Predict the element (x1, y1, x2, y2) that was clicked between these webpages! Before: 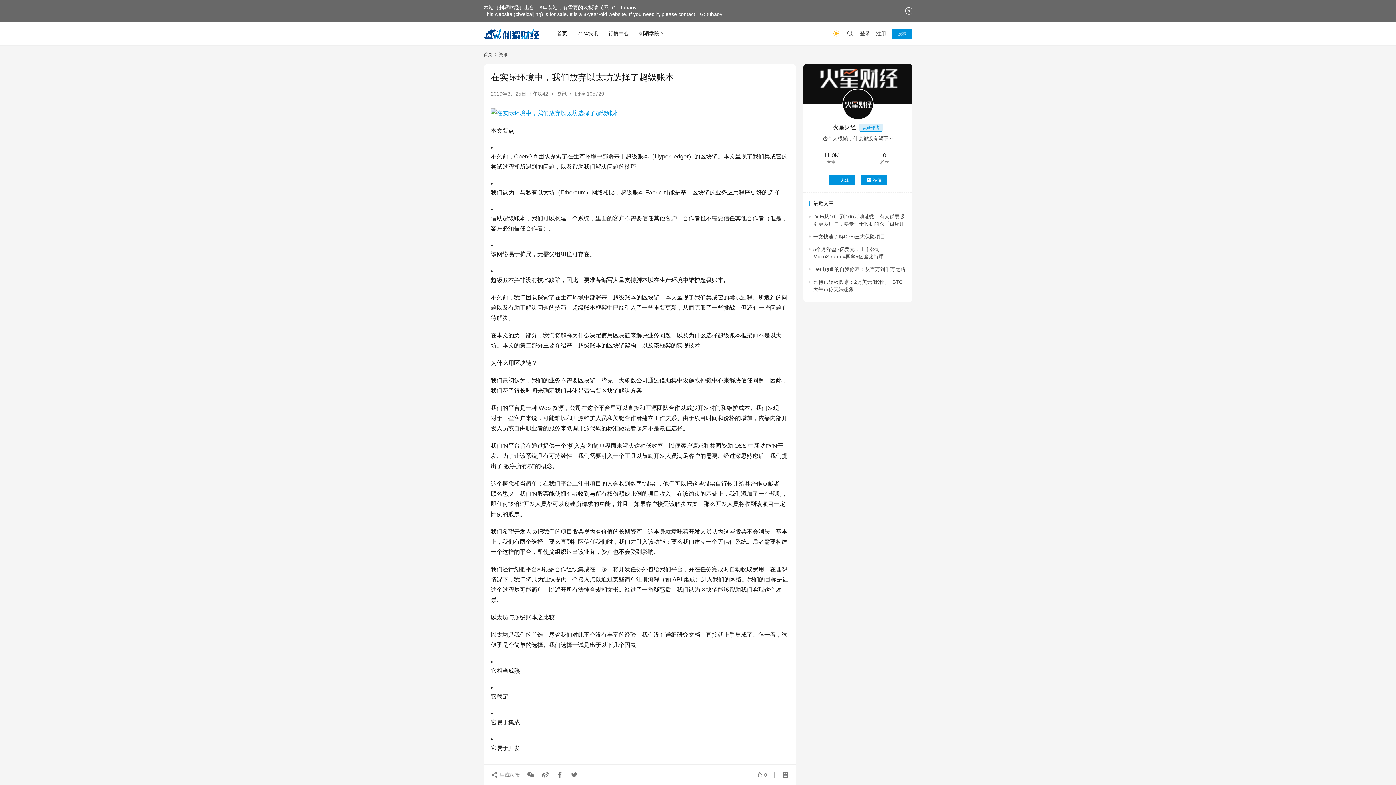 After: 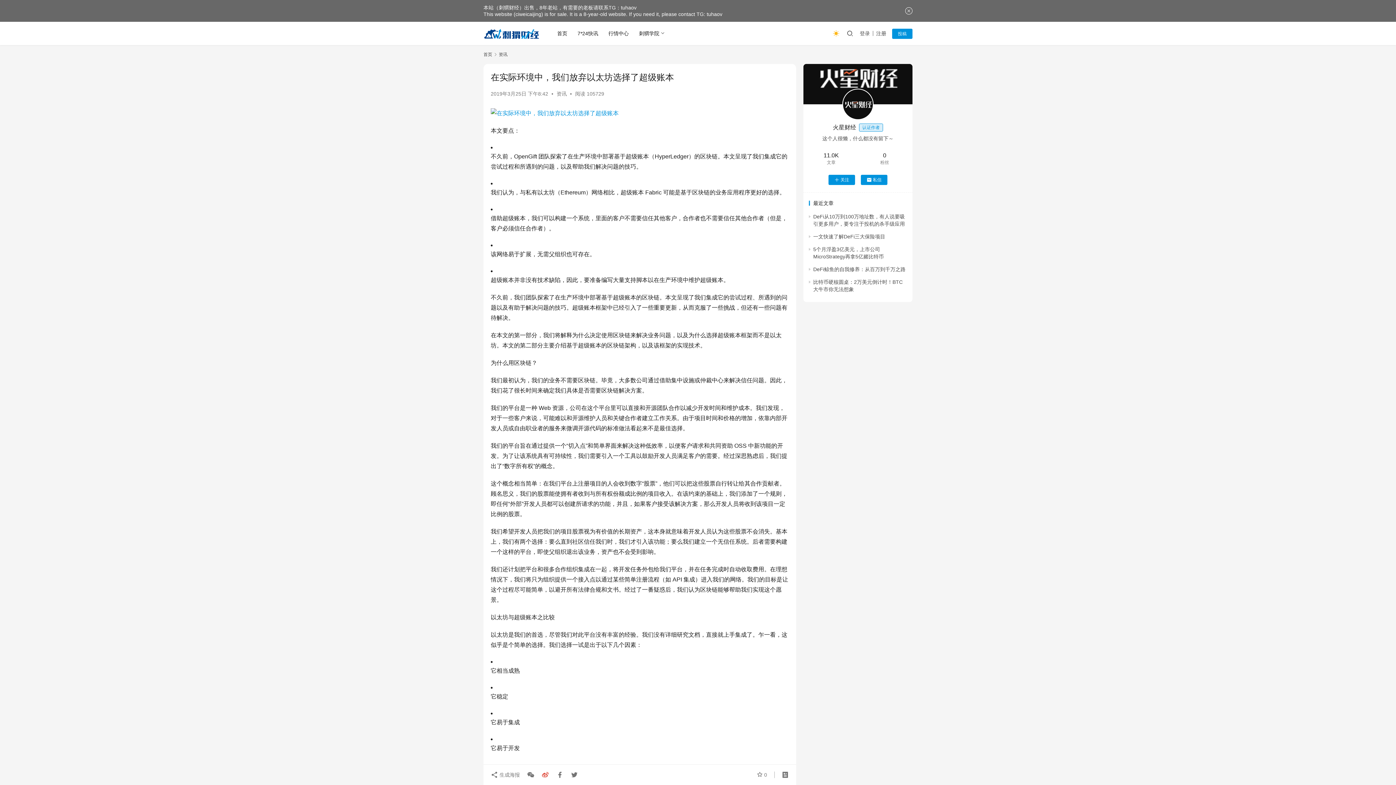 Action: bbox: (538, 768, 552, 781)